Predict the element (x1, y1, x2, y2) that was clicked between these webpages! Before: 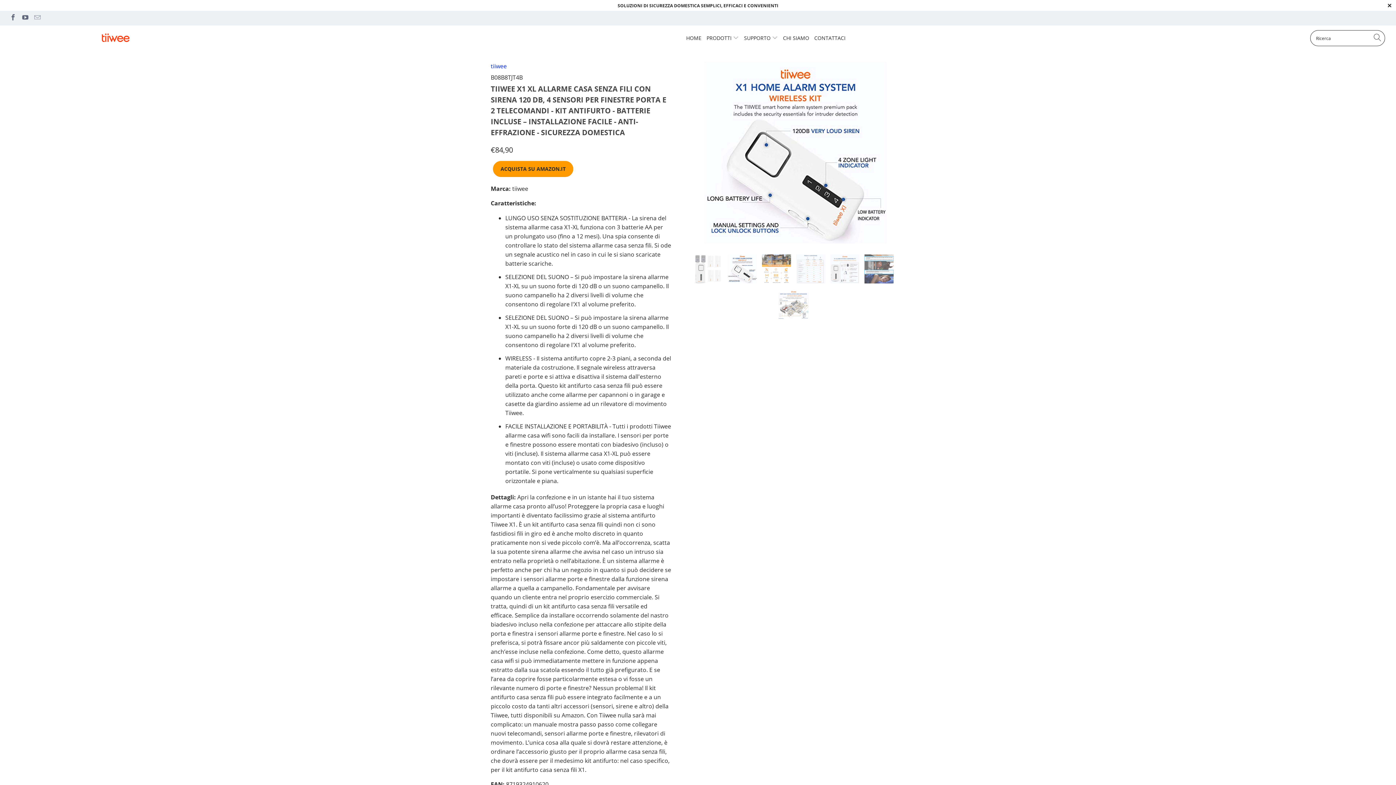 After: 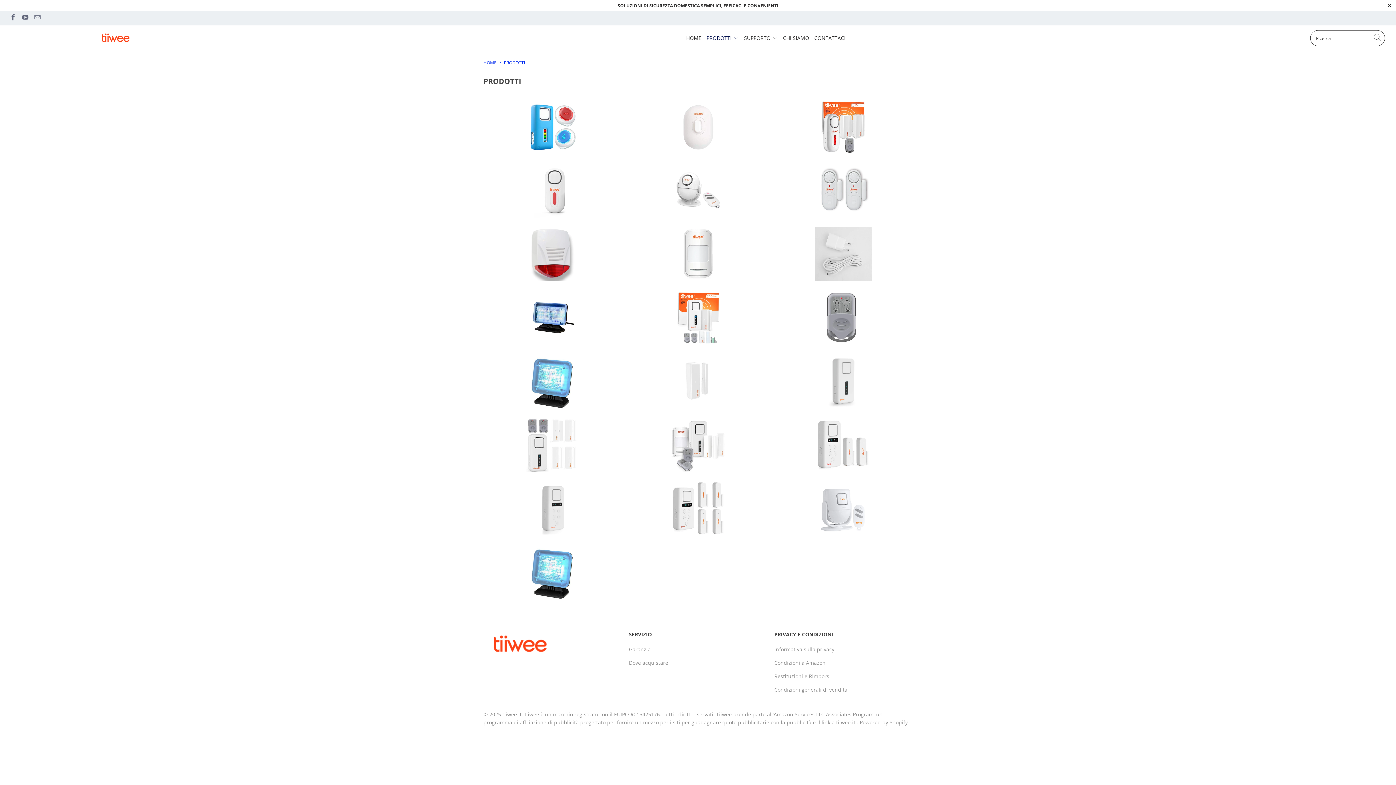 Action: label: PRODOTTI  bbox: (706, 29, 739, 47)